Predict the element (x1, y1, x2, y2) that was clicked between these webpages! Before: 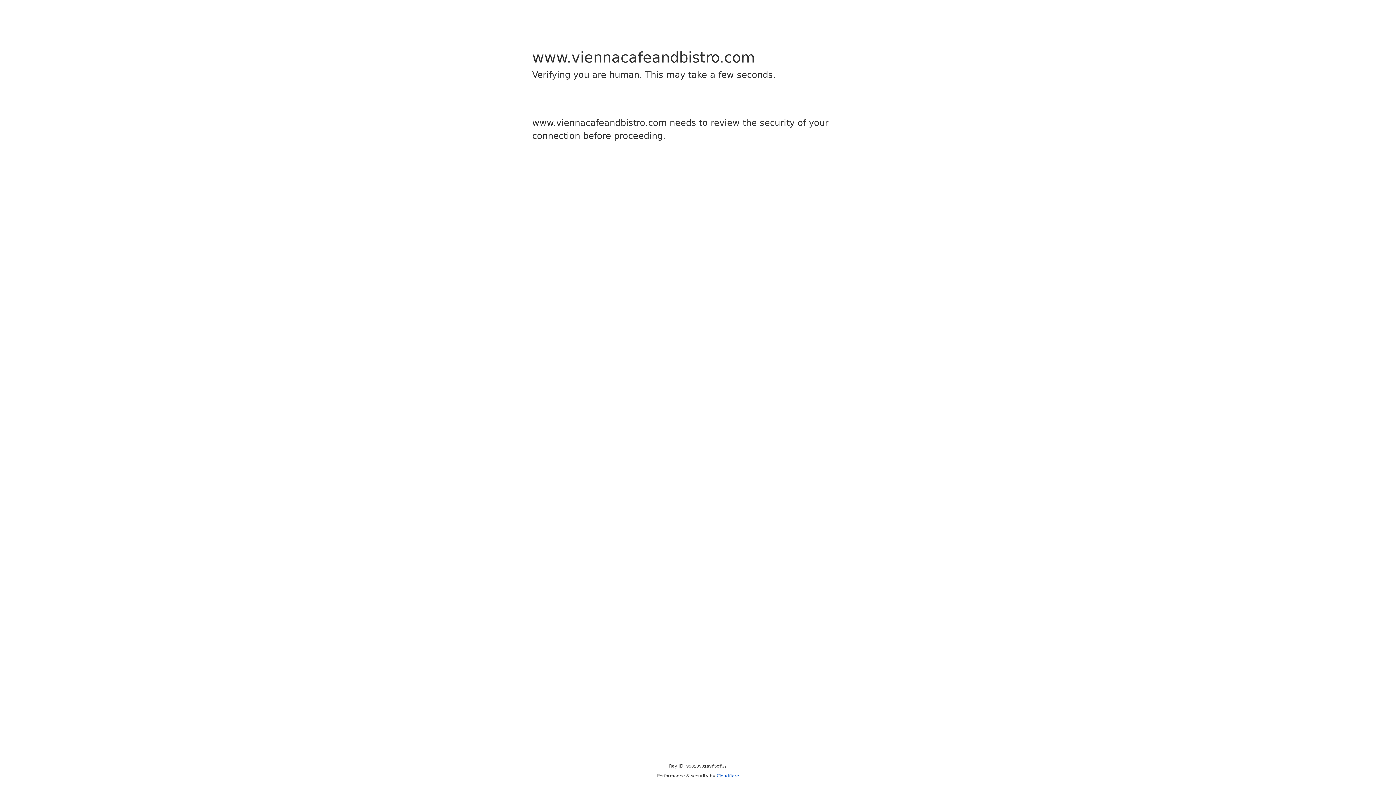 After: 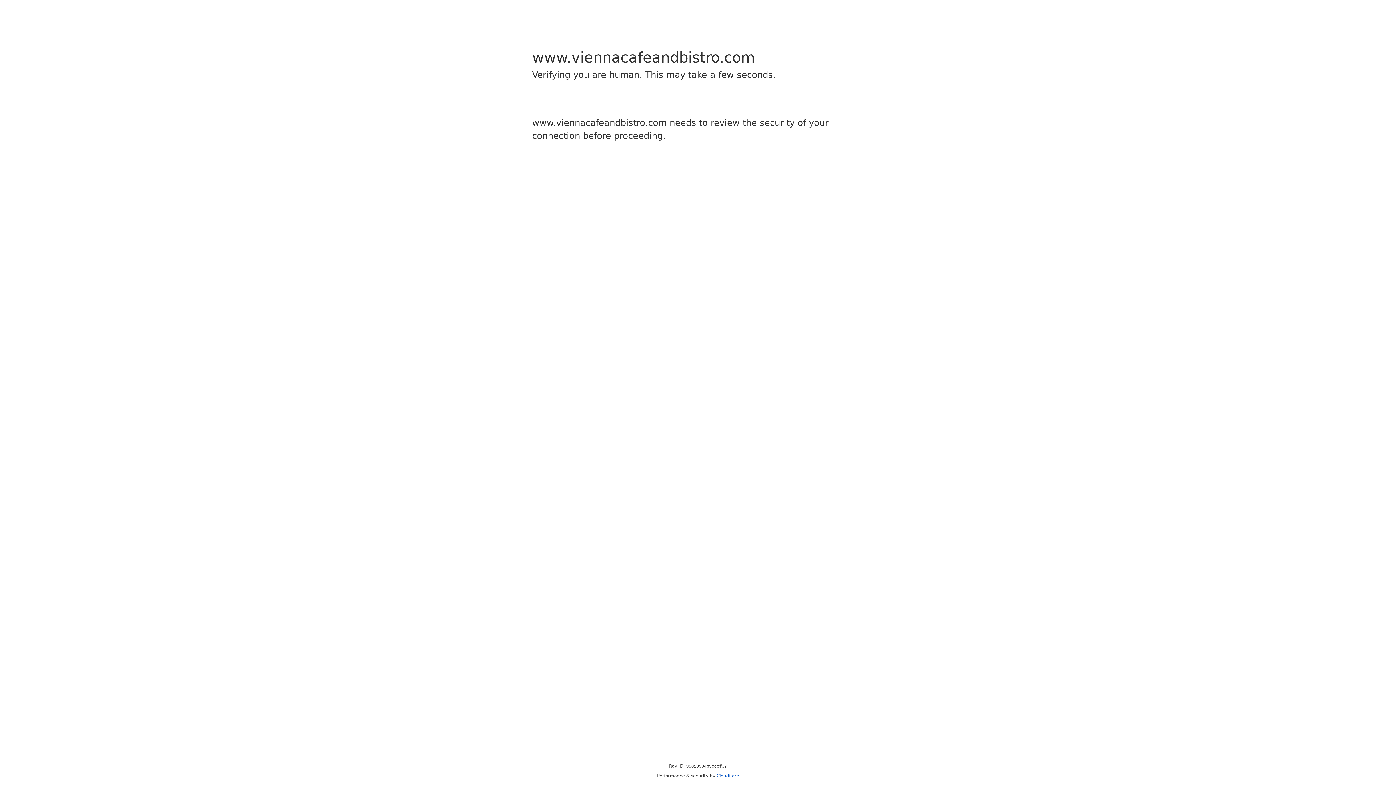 Action: label: Cloudflare bbox: (716, 773, 739, 778)